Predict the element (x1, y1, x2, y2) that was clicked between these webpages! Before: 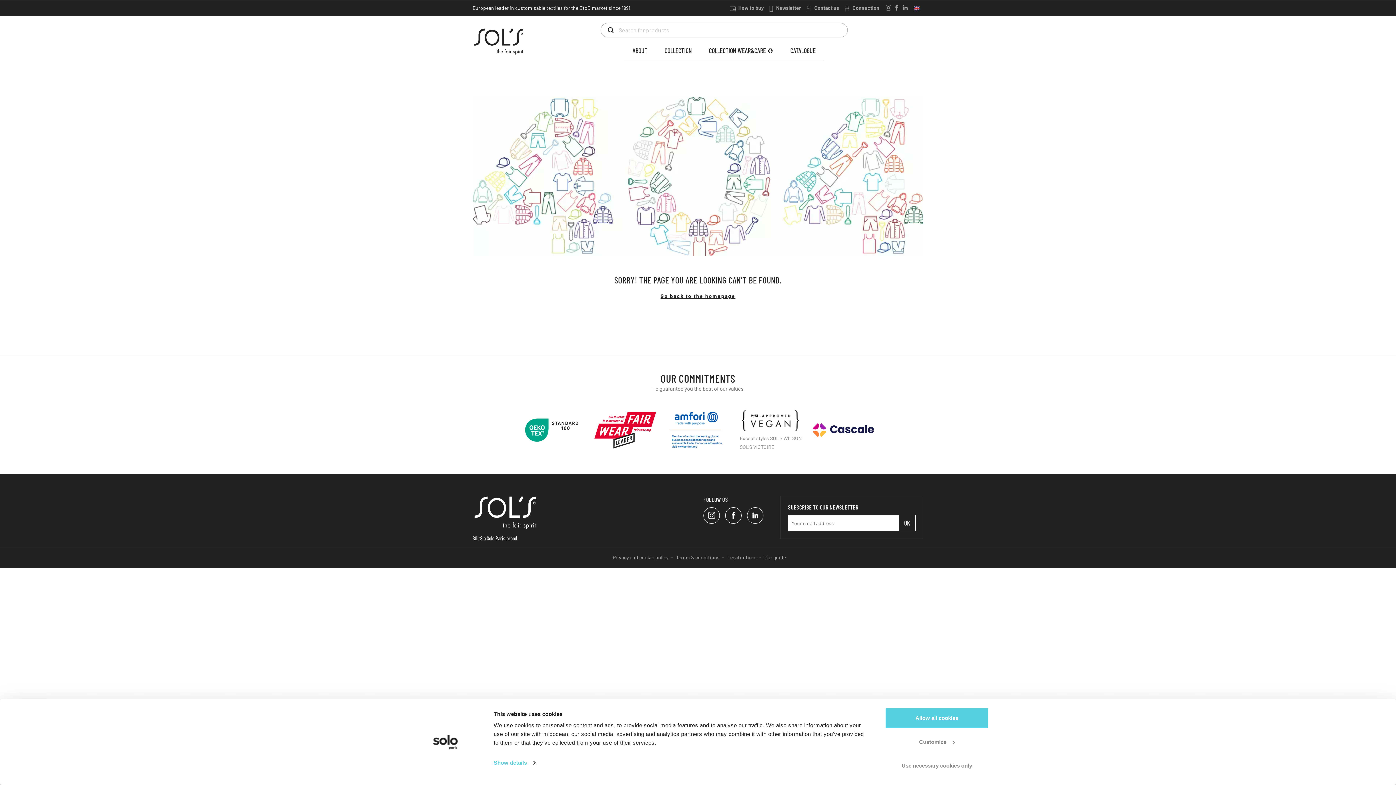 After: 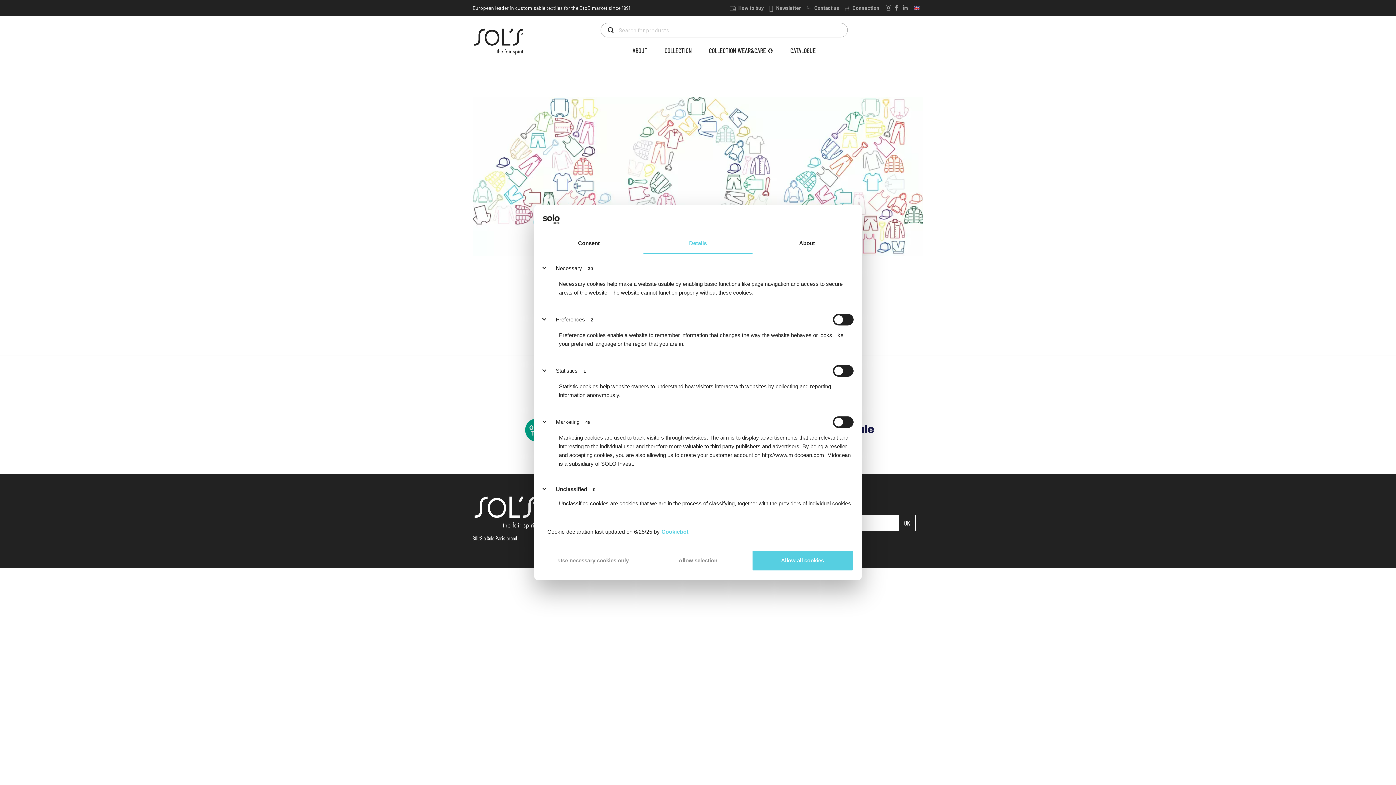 Action: bbox: (493, 757, 535, 768) label: Show details